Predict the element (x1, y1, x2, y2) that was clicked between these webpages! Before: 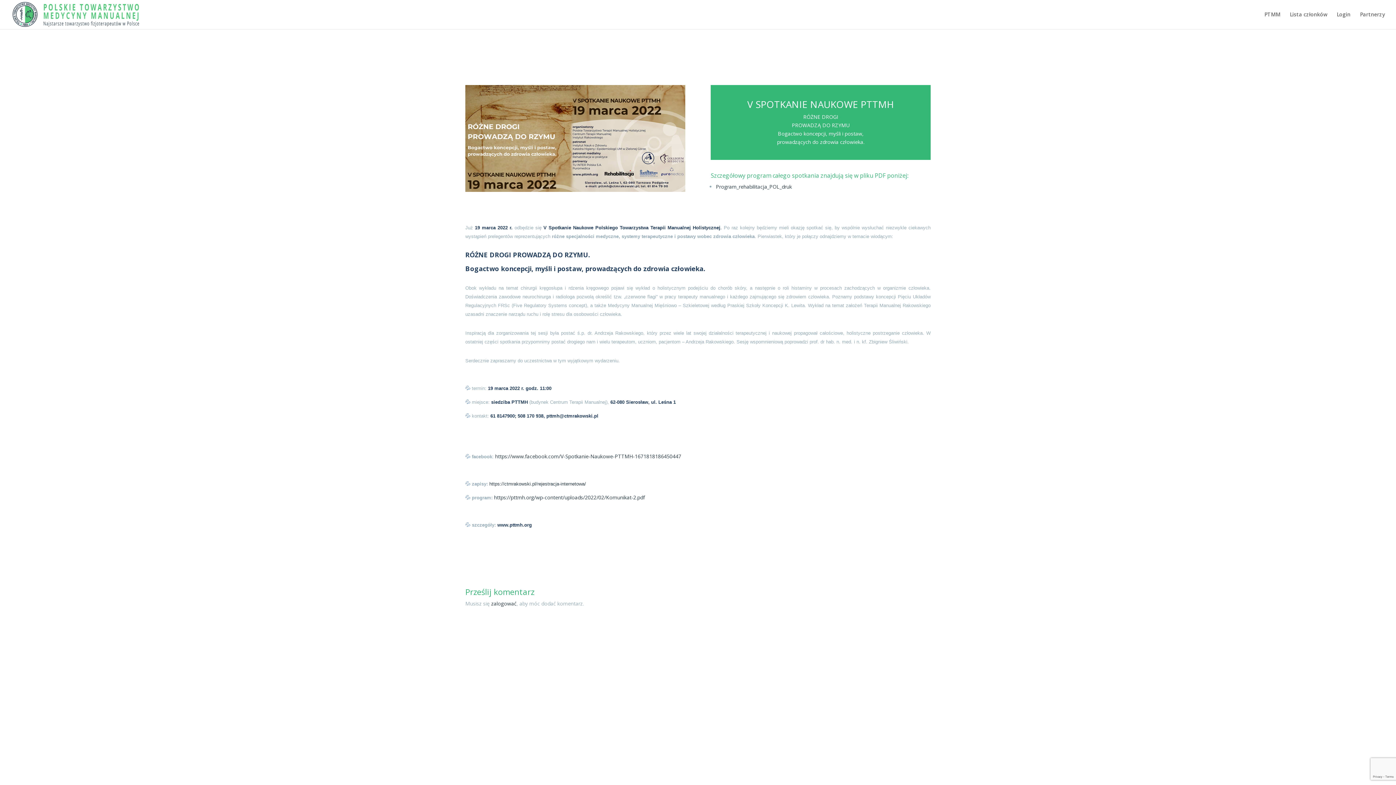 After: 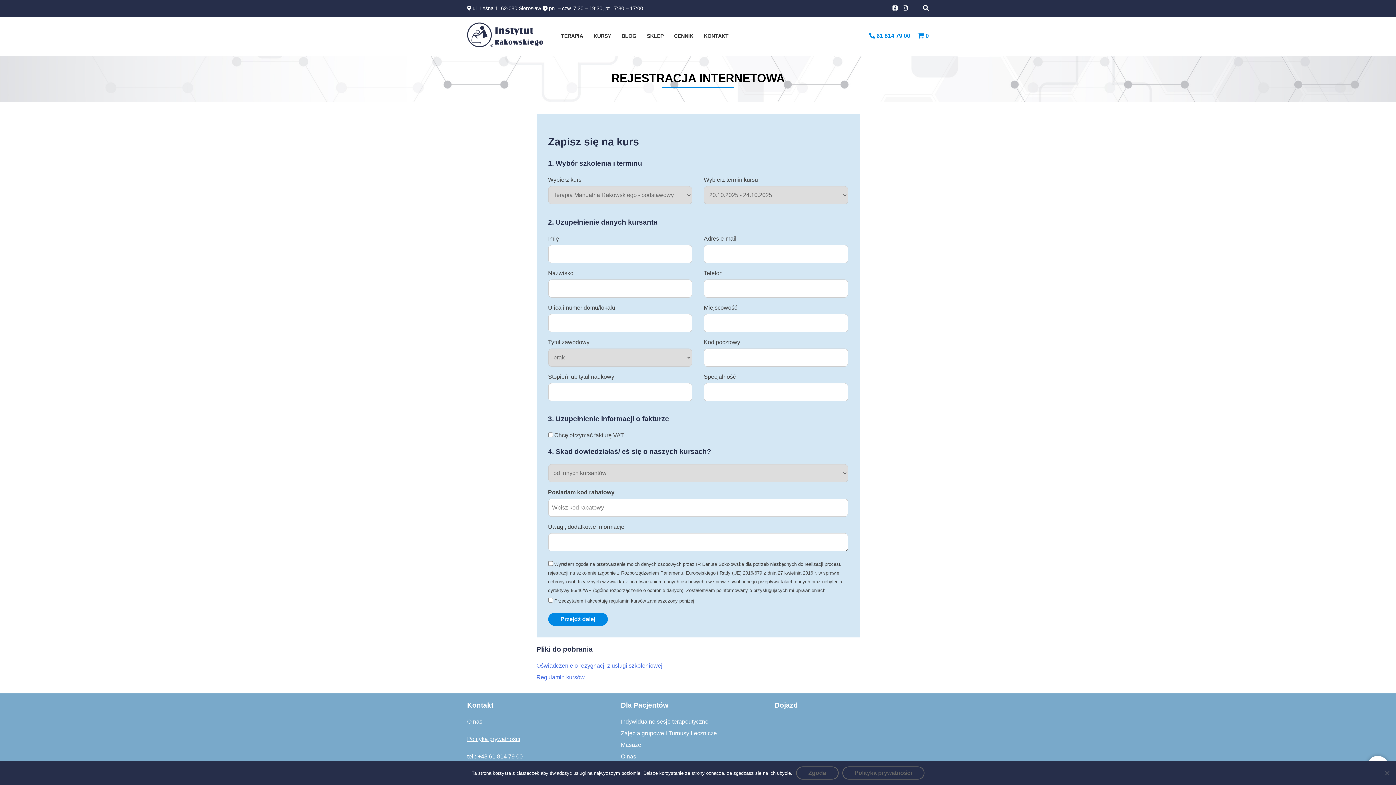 Action: label: https://ctmrakowski.pl/rejestracja-internetowa/ bbox: (489, 481, 586, 486)